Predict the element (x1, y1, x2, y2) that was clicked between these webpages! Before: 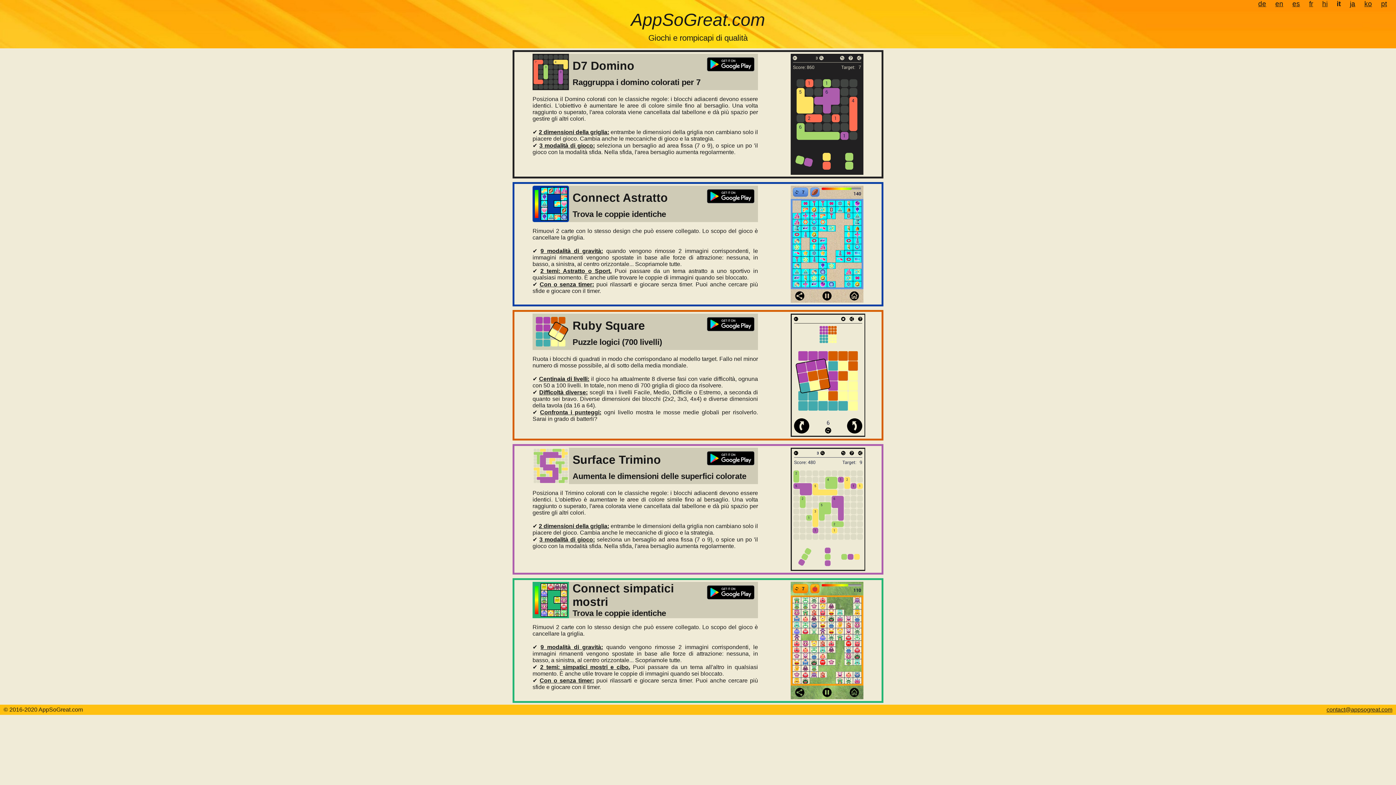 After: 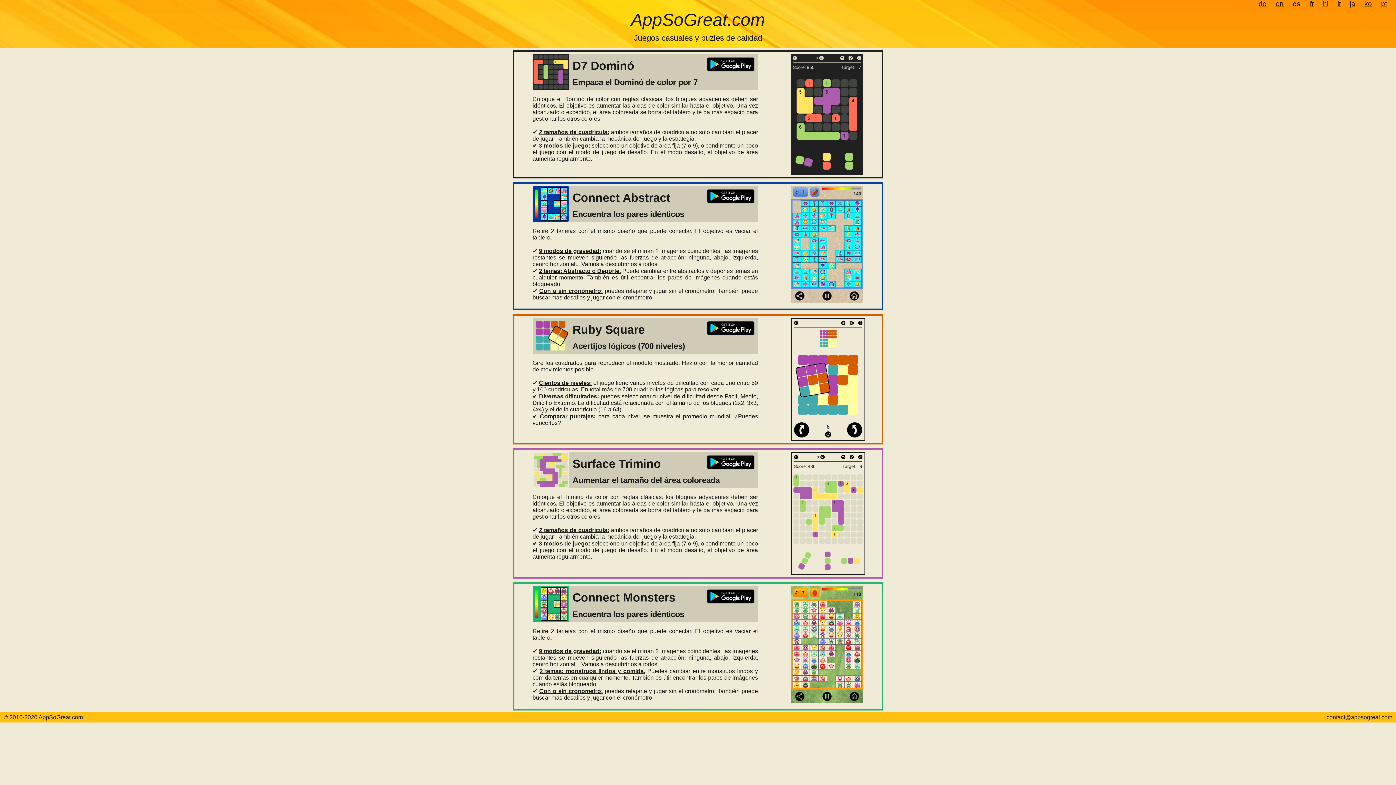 Action: label: es bbox: (1292, 0, 1300, 7)